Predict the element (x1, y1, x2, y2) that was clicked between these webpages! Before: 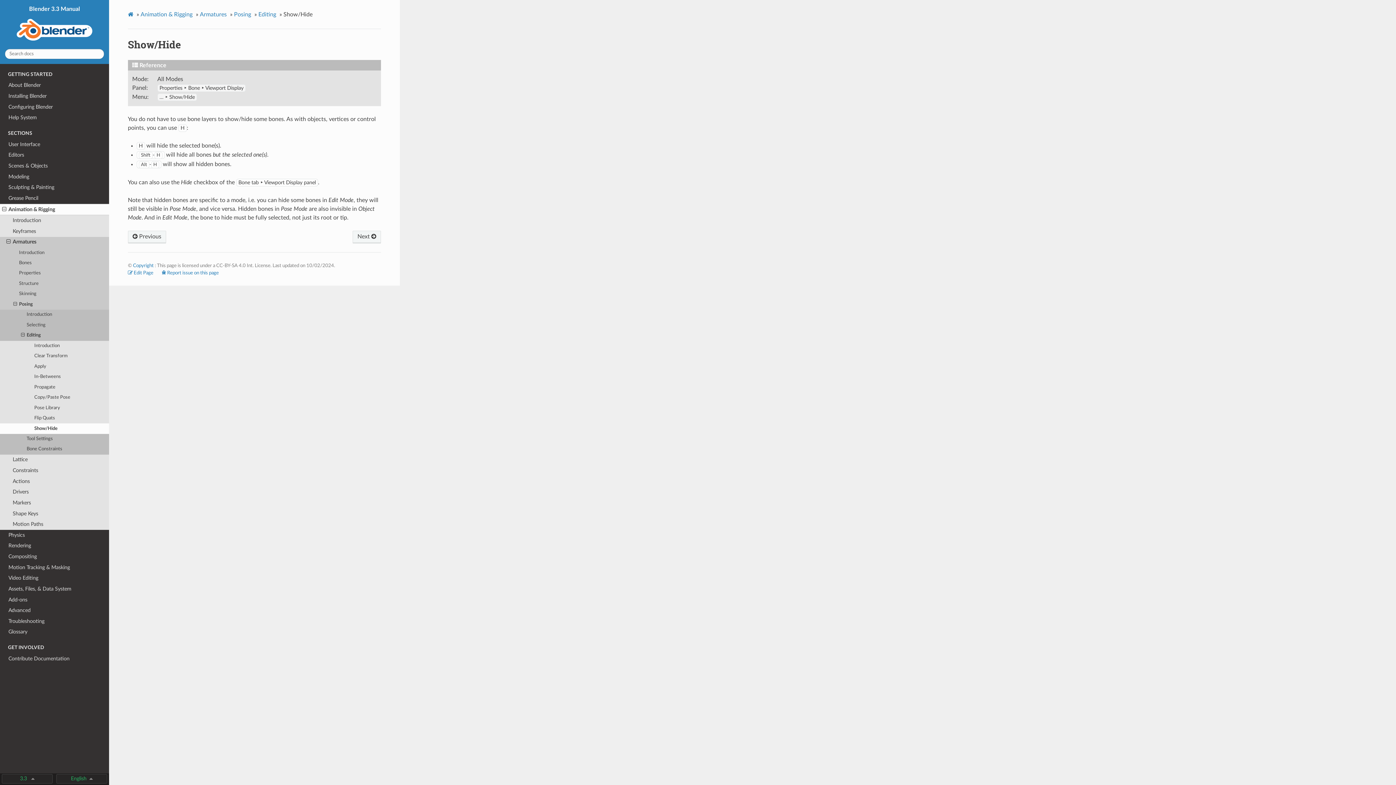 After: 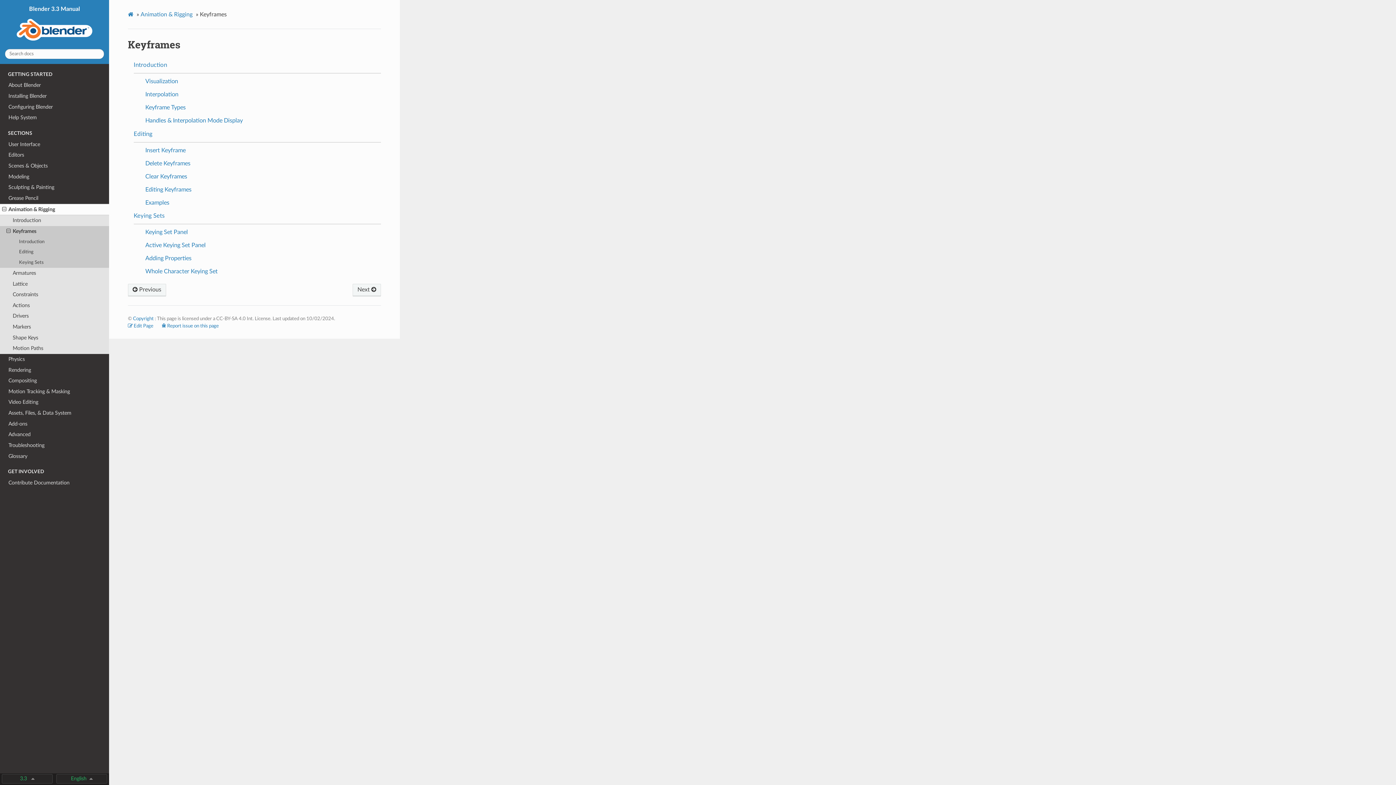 Action: label: Keyframes bbox: (0, 226, 109, 236)